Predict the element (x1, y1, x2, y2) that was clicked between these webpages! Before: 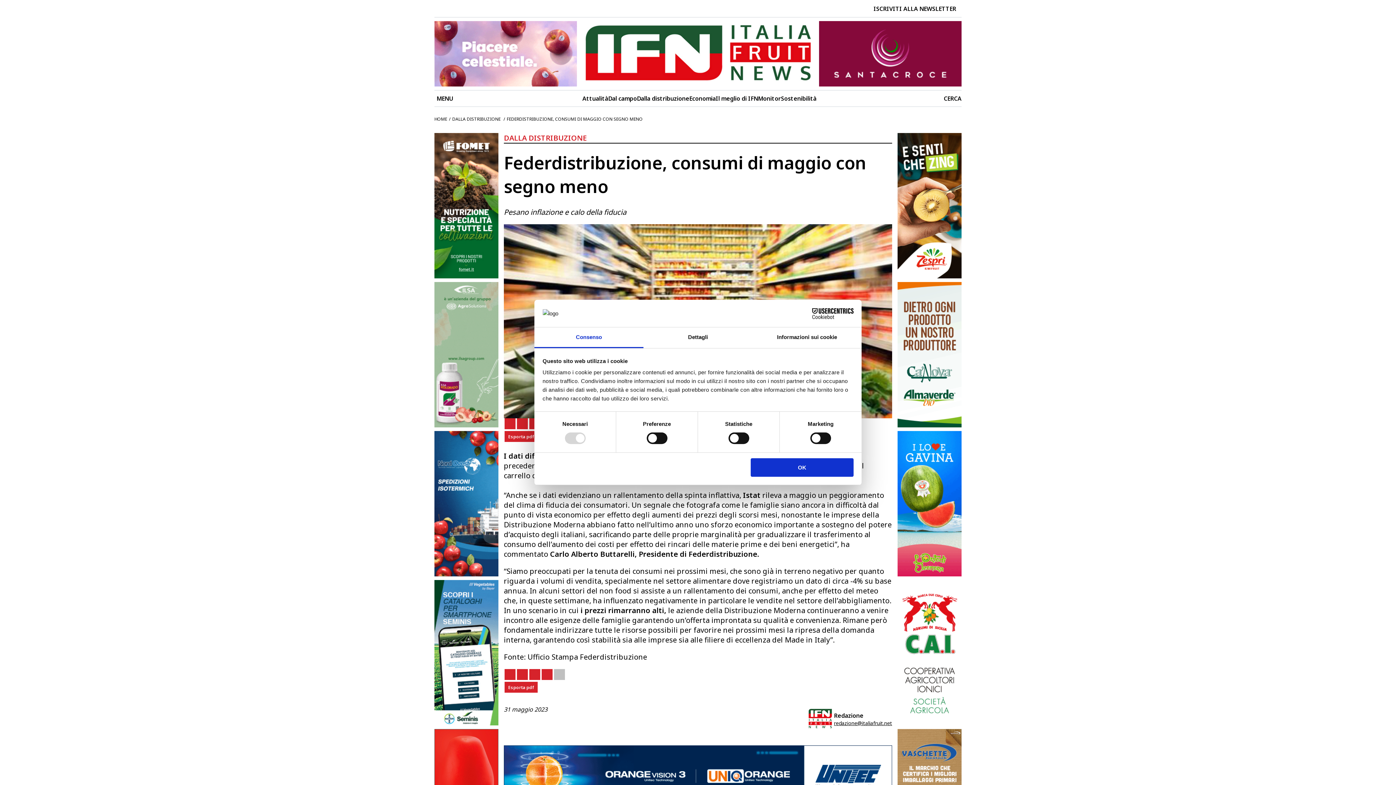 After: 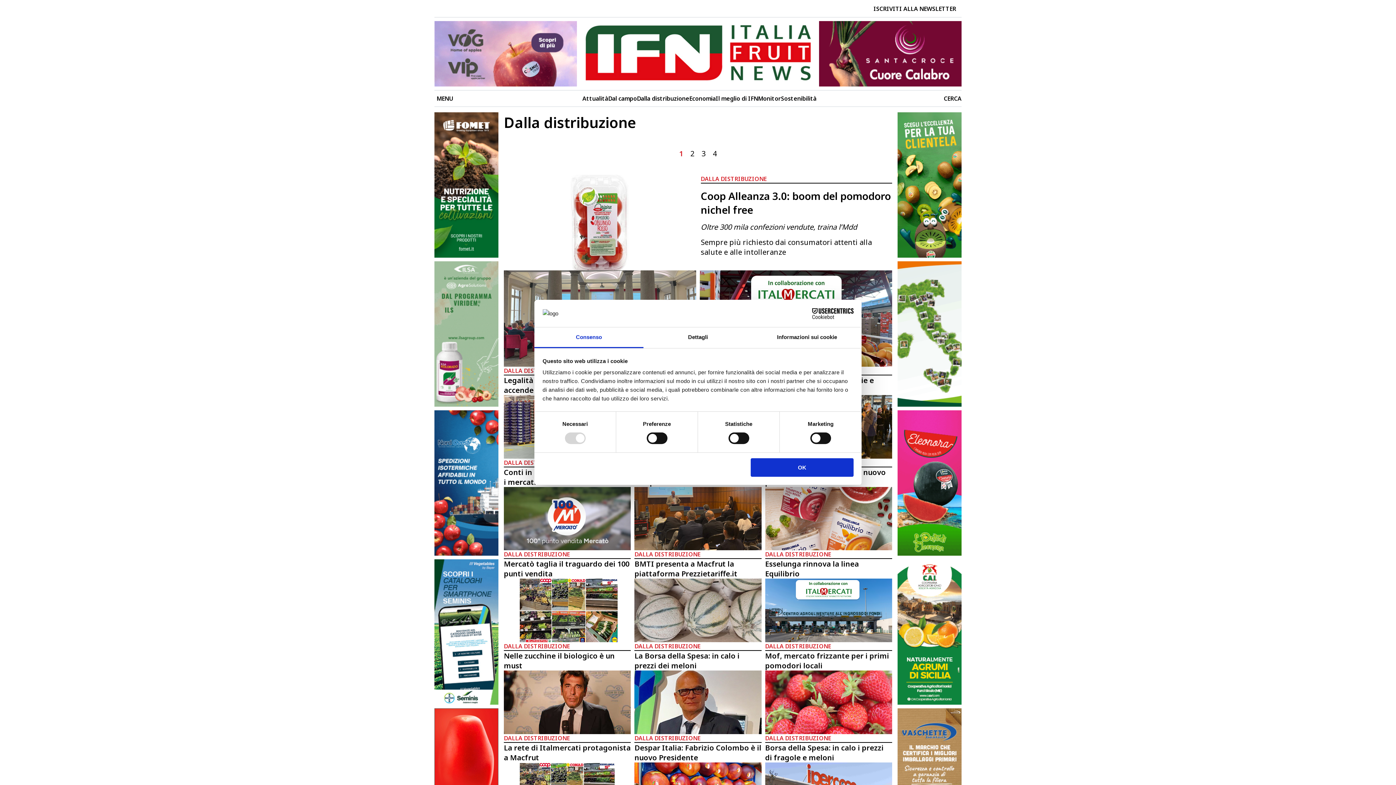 Action: bbox: (637, 94, 689, 102) label: Dalla distribuzione